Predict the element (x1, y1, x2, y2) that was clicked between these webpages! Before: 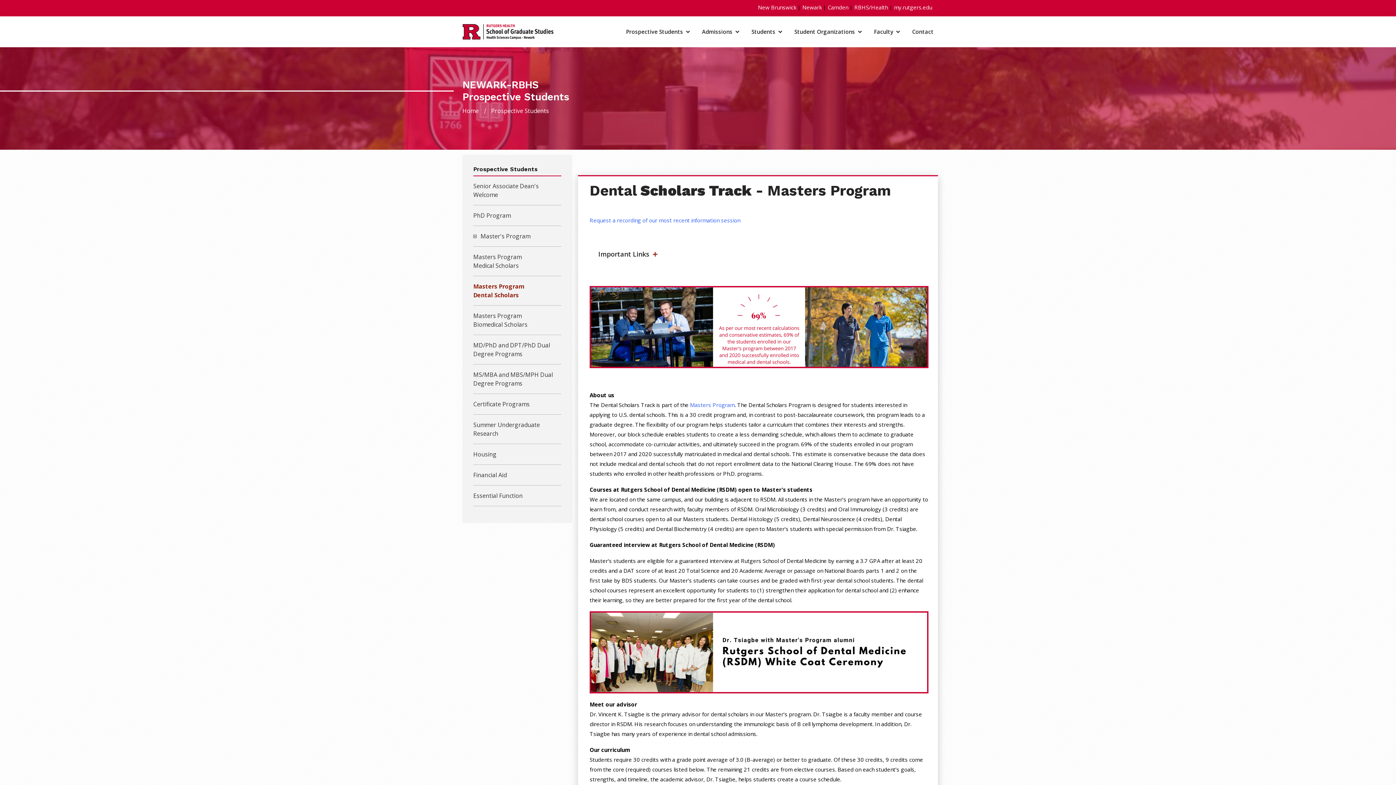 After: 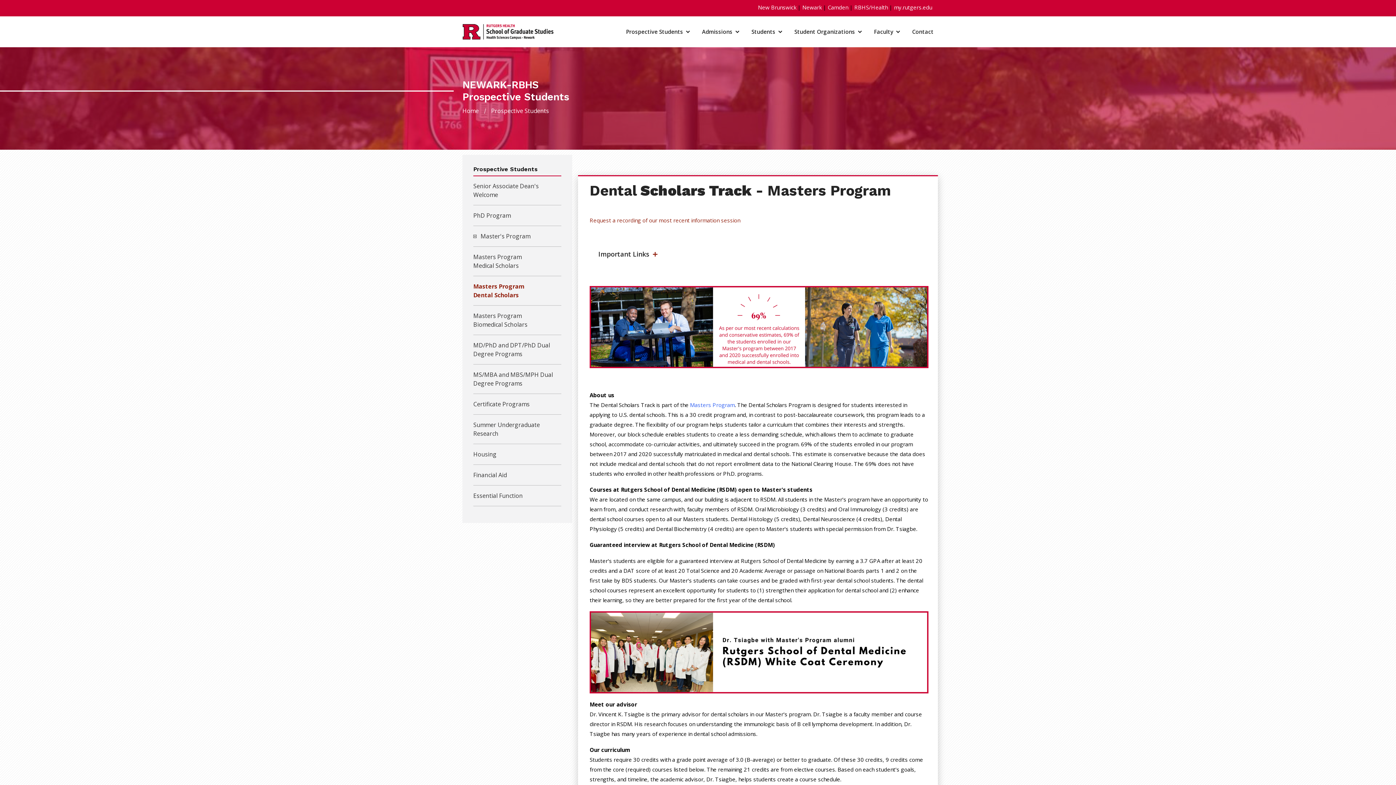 Action: bbox: (589, 216, 740, 224) label: Request a recording of our most recent information session